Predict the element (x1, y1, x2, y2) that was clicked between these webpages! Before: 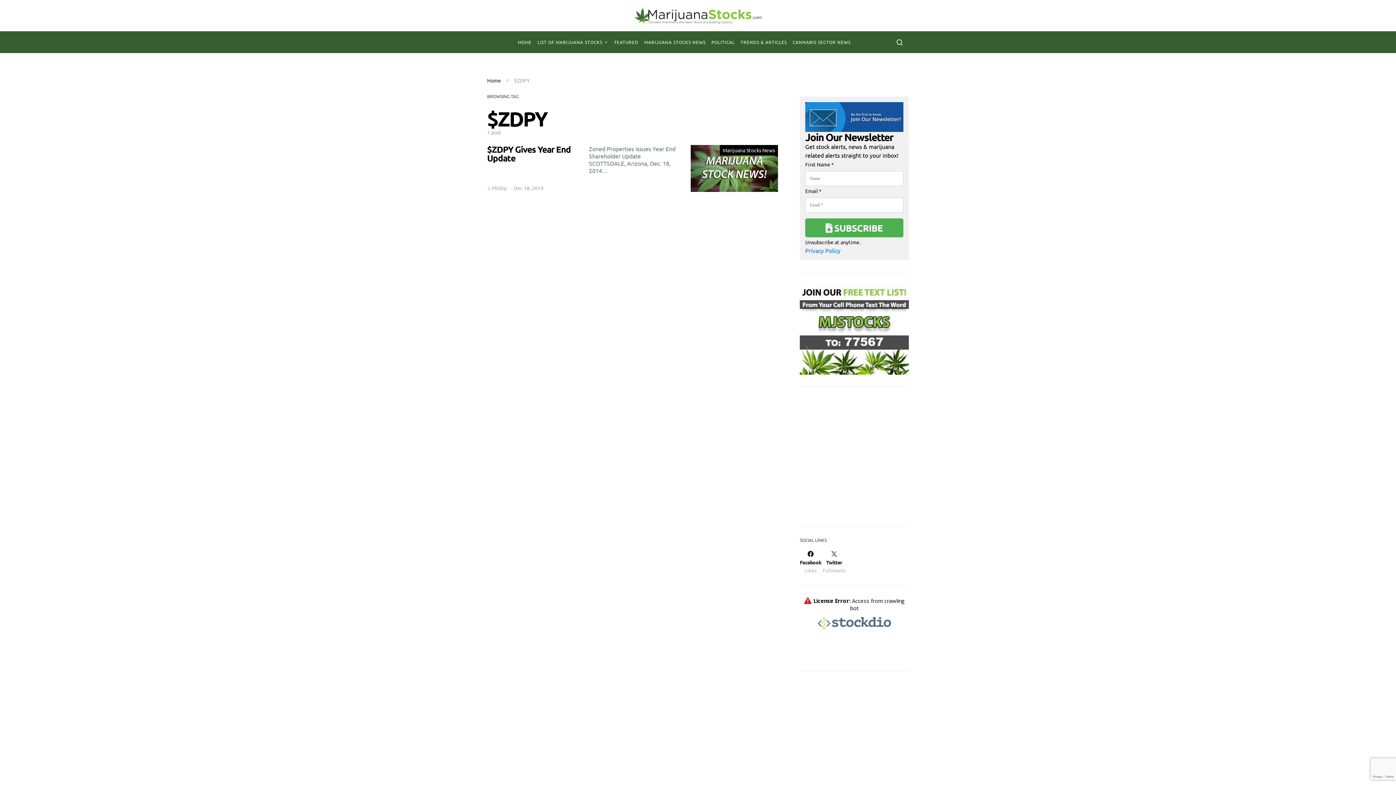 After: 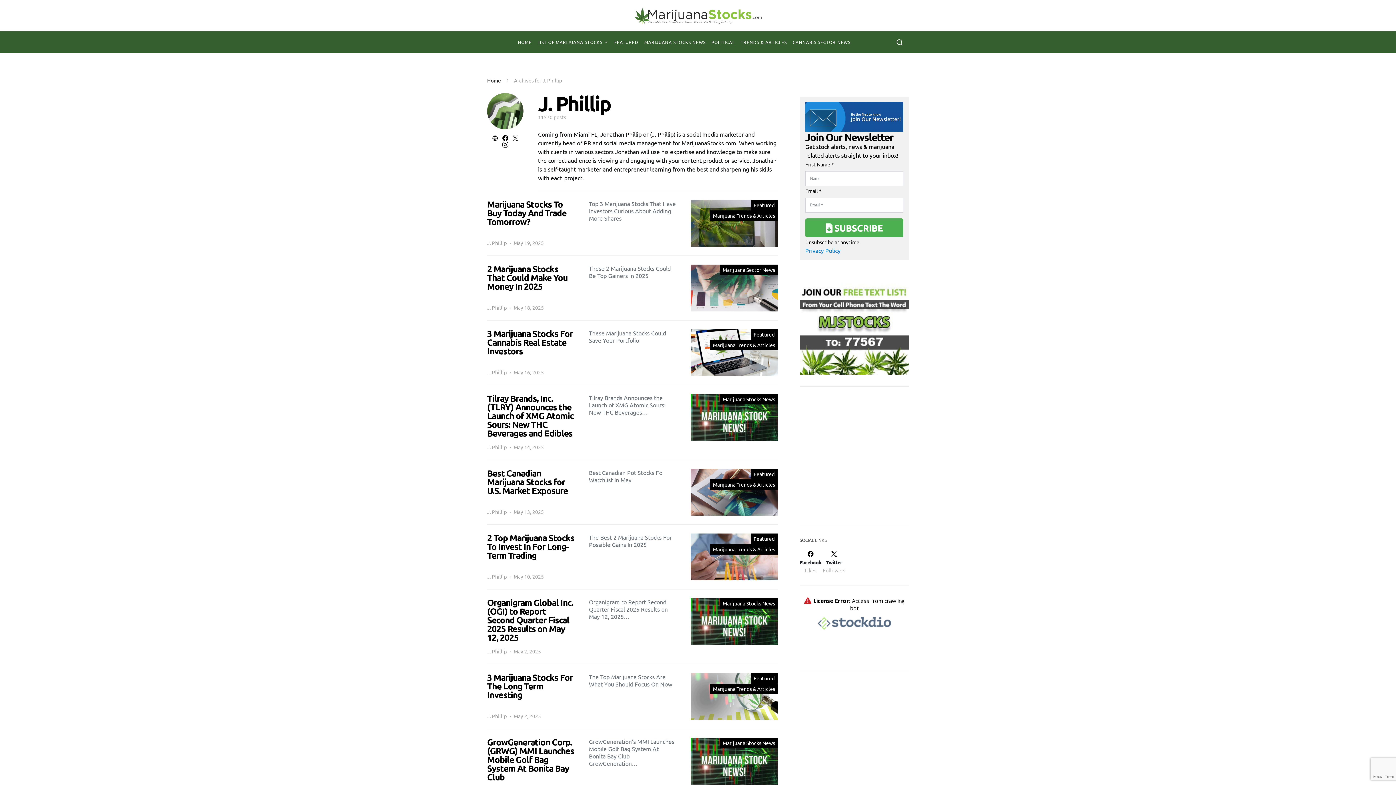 Action: bbox: (487, 184, 506, 192) label: J. Phillip